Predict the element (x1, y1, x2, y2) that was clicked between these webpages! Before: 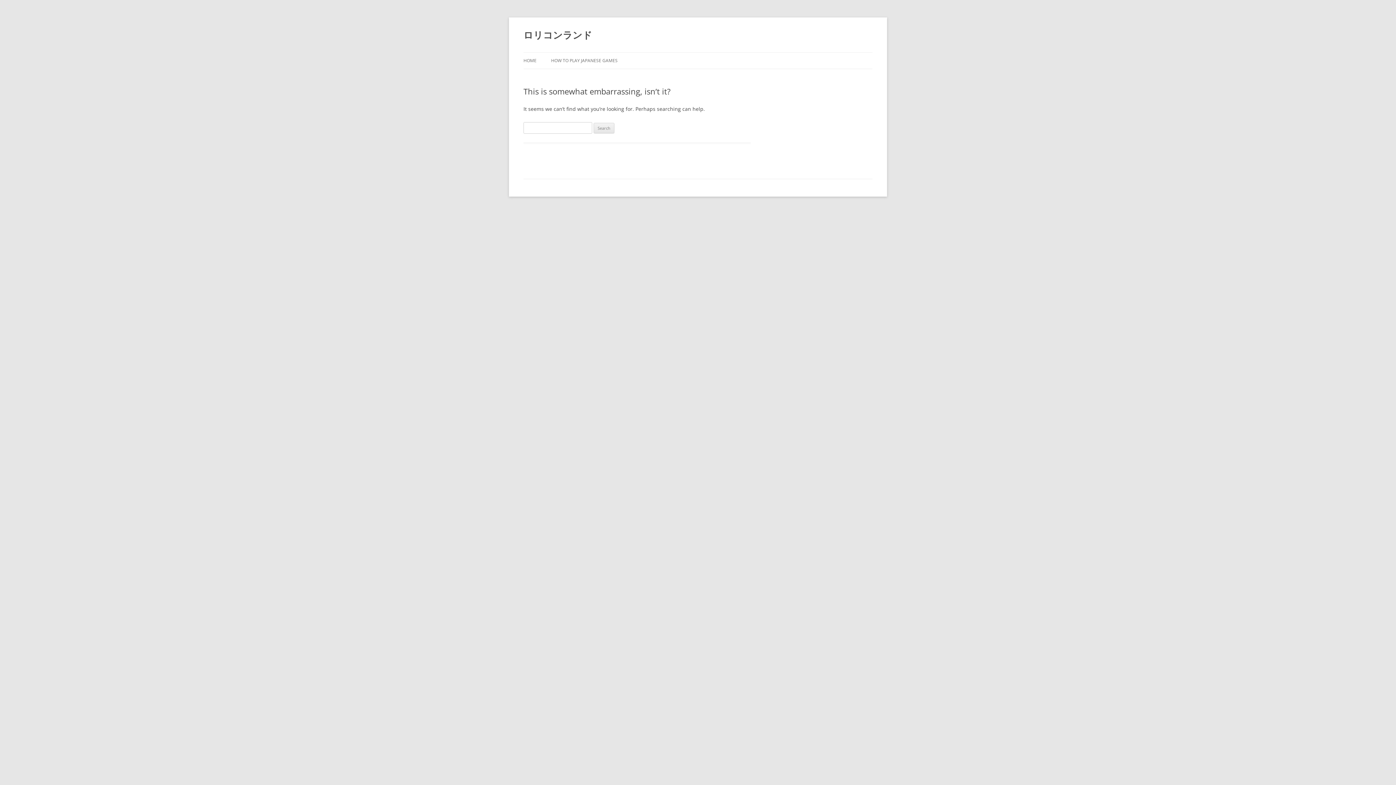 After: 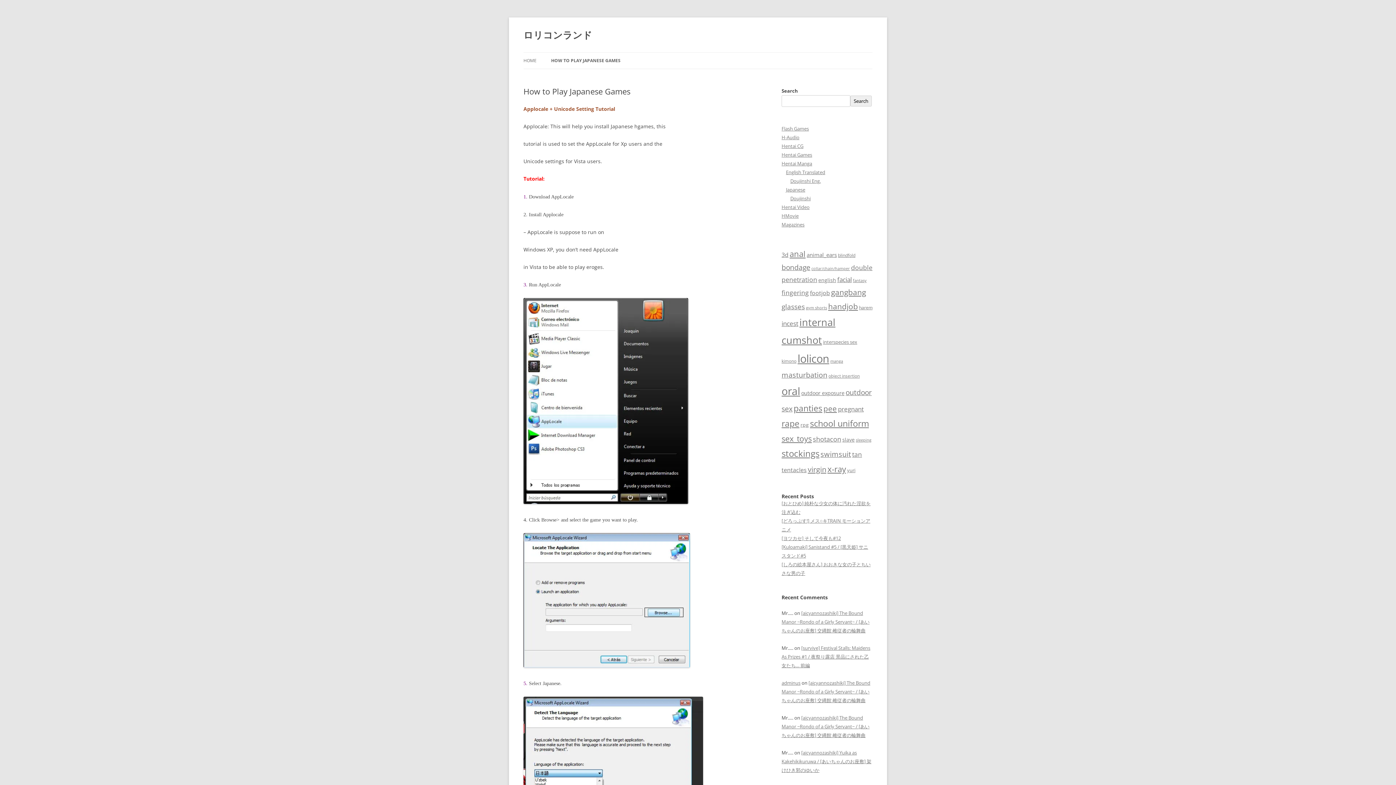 Action: bbox: (551, 52, 617, 68) label: HOW TO PLAY JAPANESE GAMES